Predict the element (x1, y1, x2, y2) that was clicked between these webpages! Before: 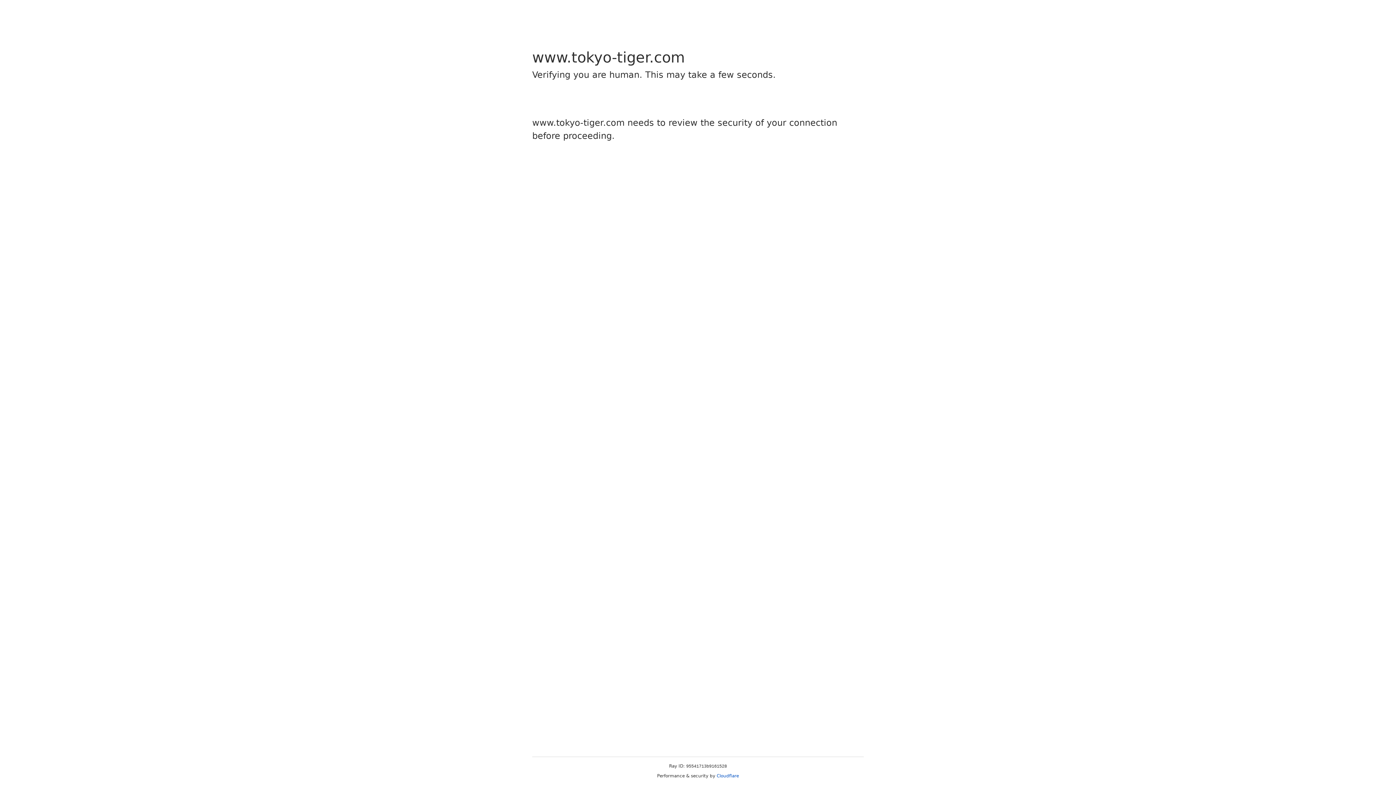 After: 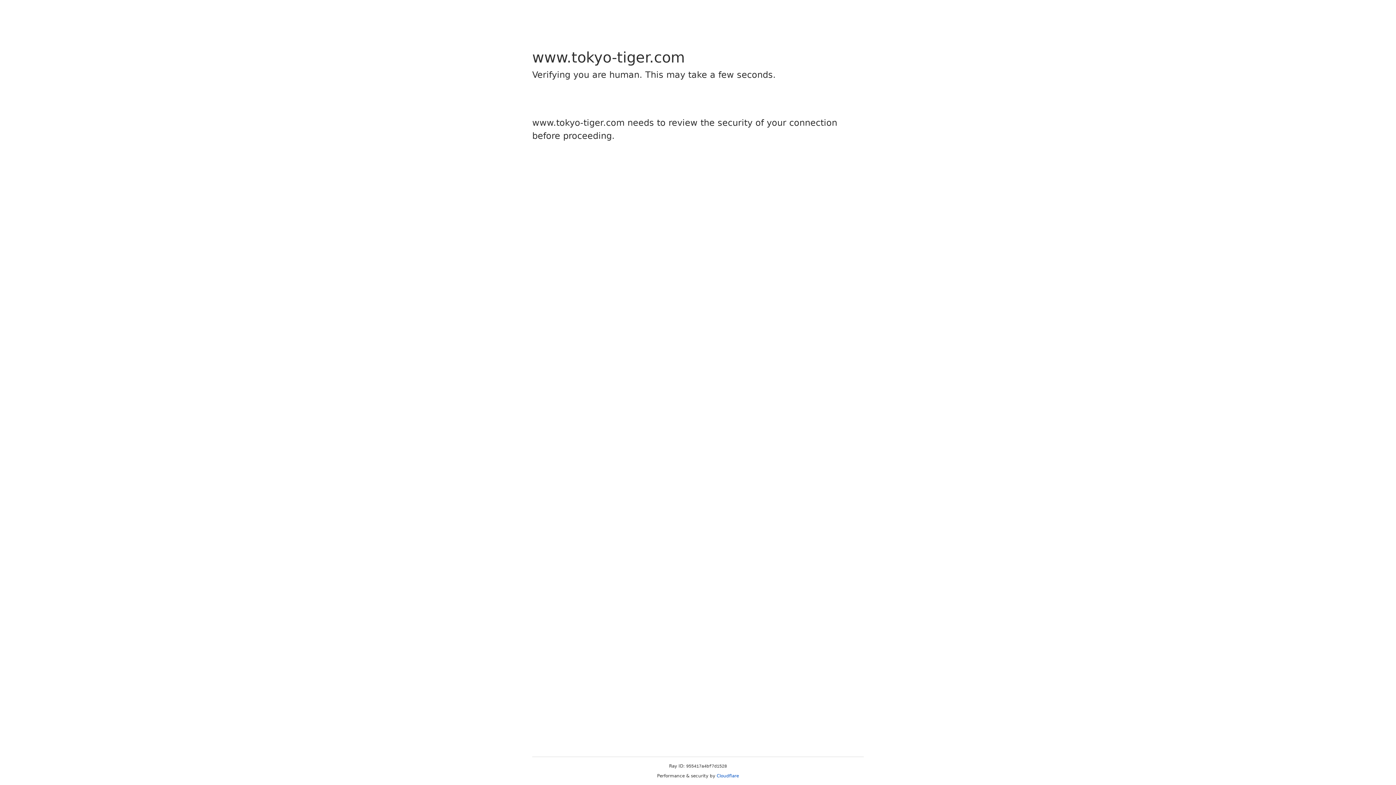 Action: bbox: (716, 773, 739, 778) label: Cloudflare